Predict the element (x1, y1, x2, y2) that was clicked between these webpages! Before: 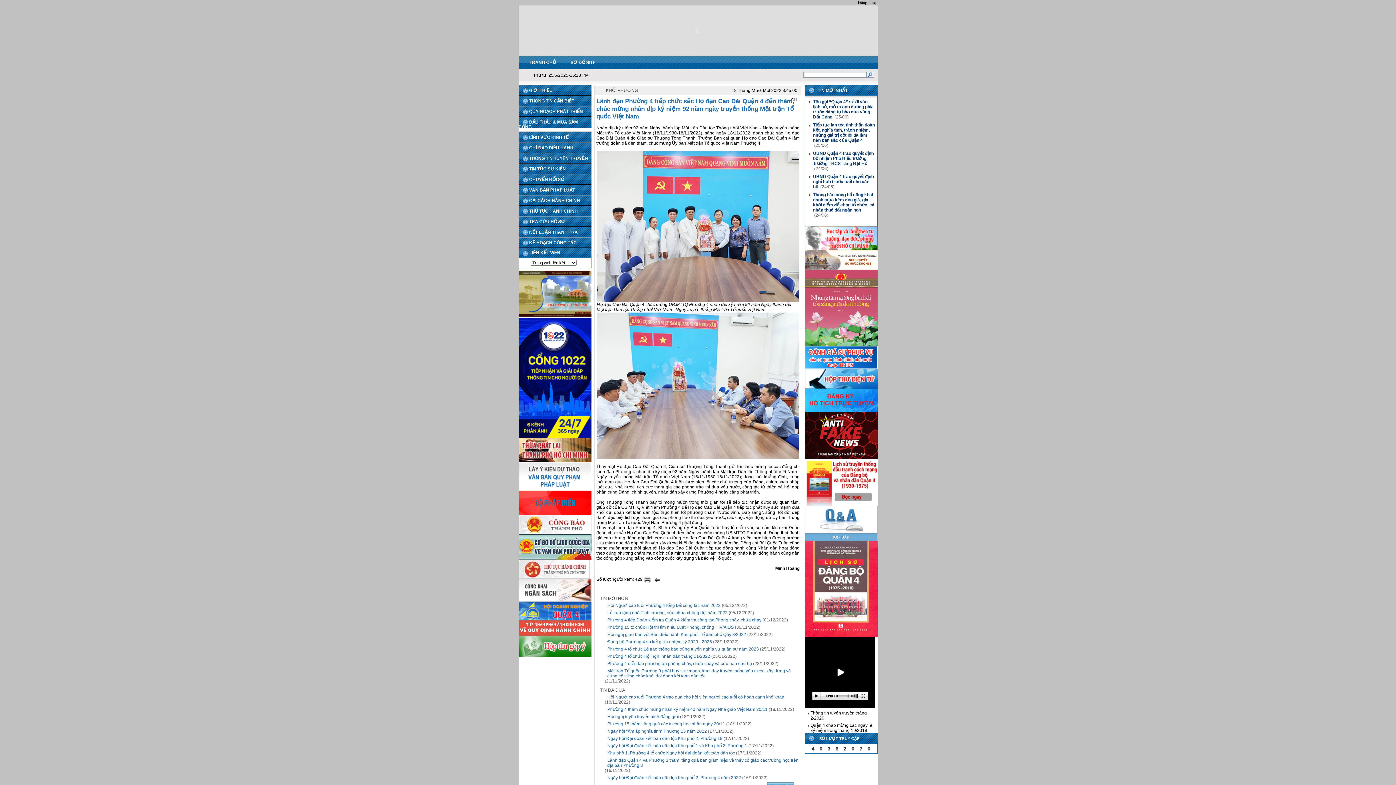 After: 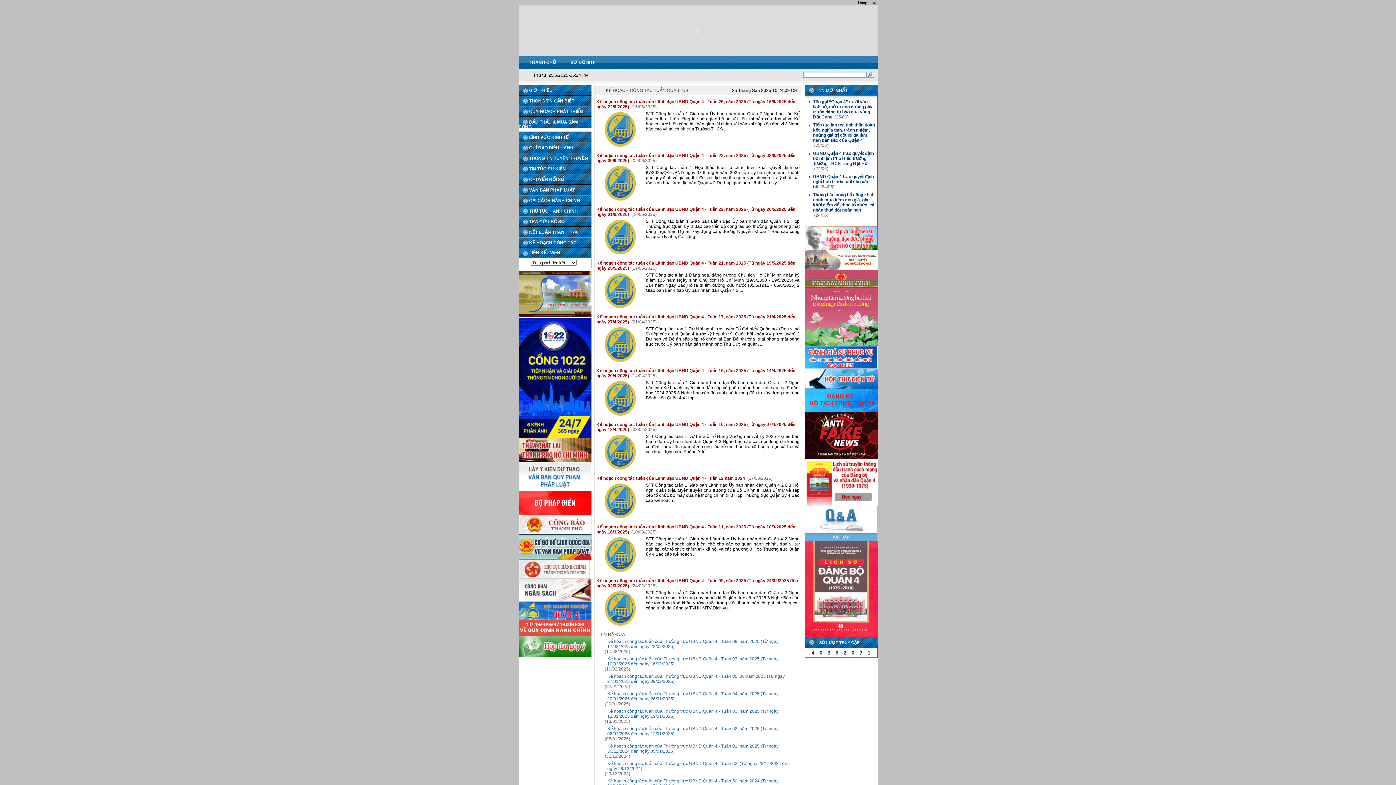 Action: bbox: (518, 240, 576, 245) label: KẾ HOẠCH CÔNG TÁC